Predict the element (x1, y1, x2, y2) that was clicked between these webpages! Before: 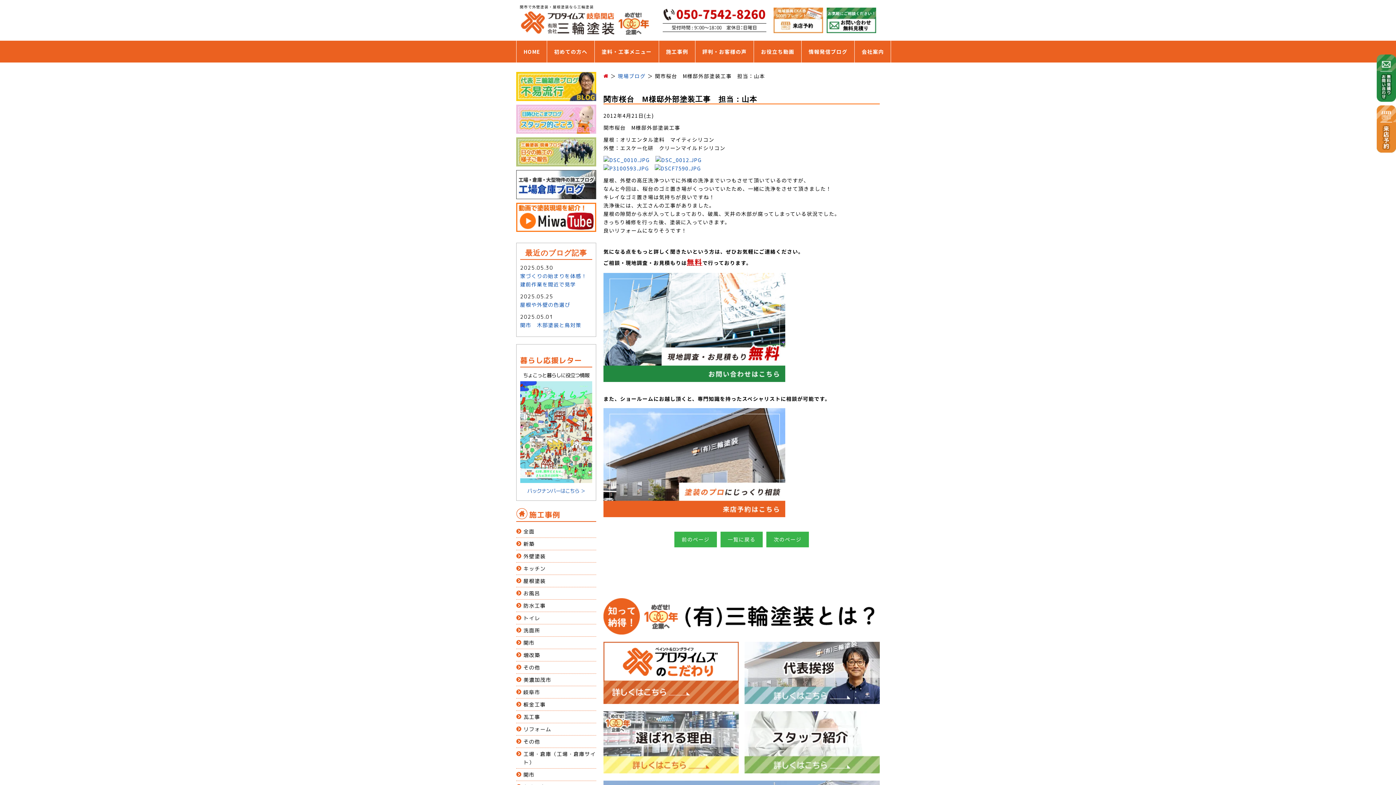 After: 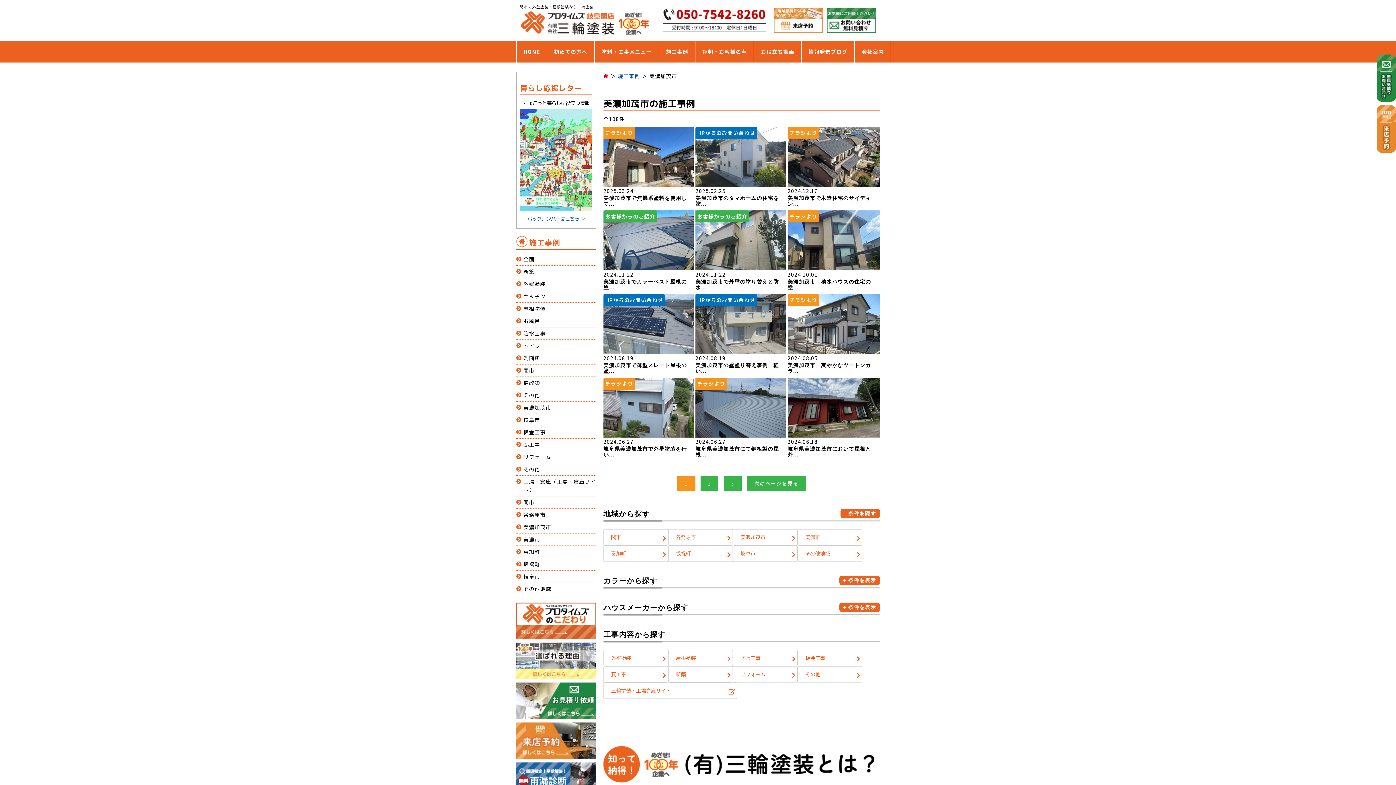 Action: bbox: (523, 676, 551, 683) label: 美濃加茂市